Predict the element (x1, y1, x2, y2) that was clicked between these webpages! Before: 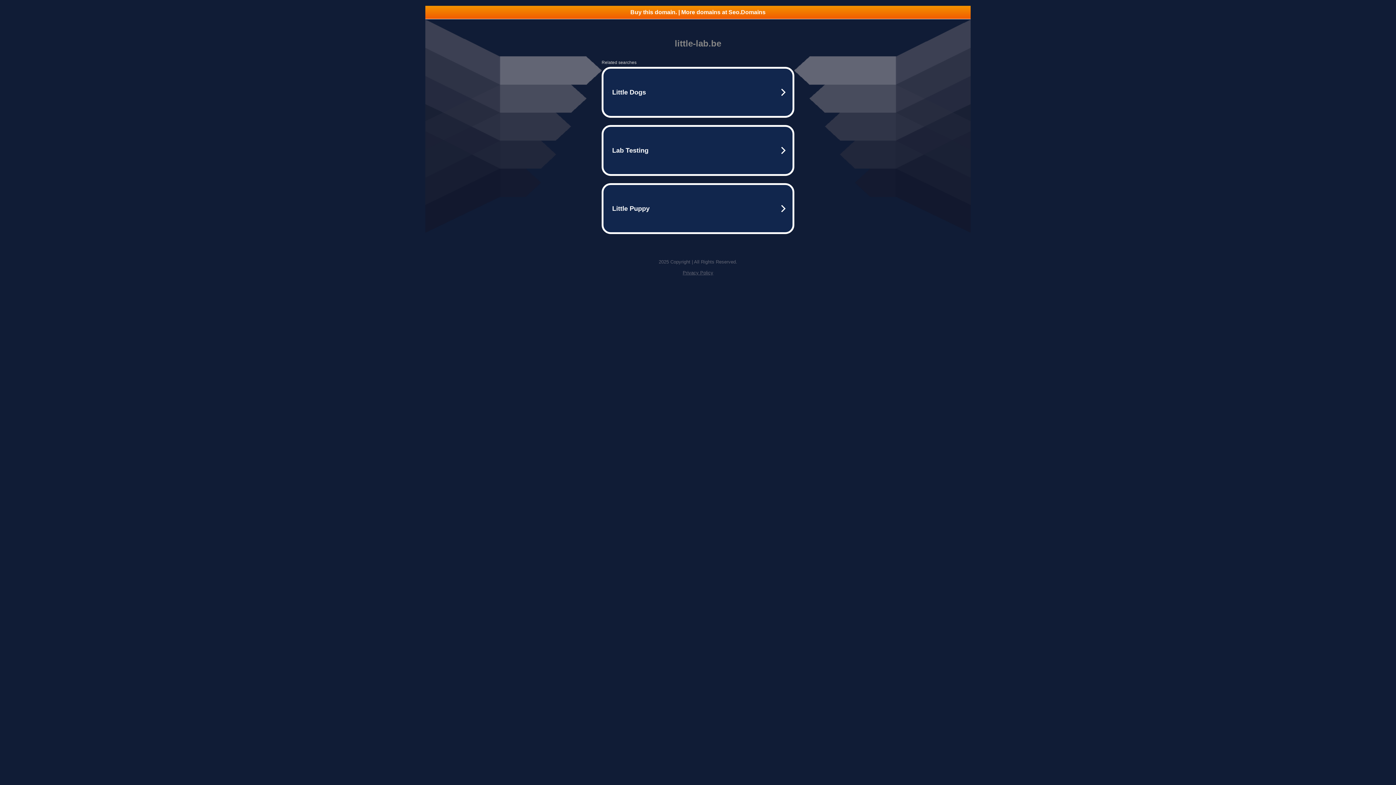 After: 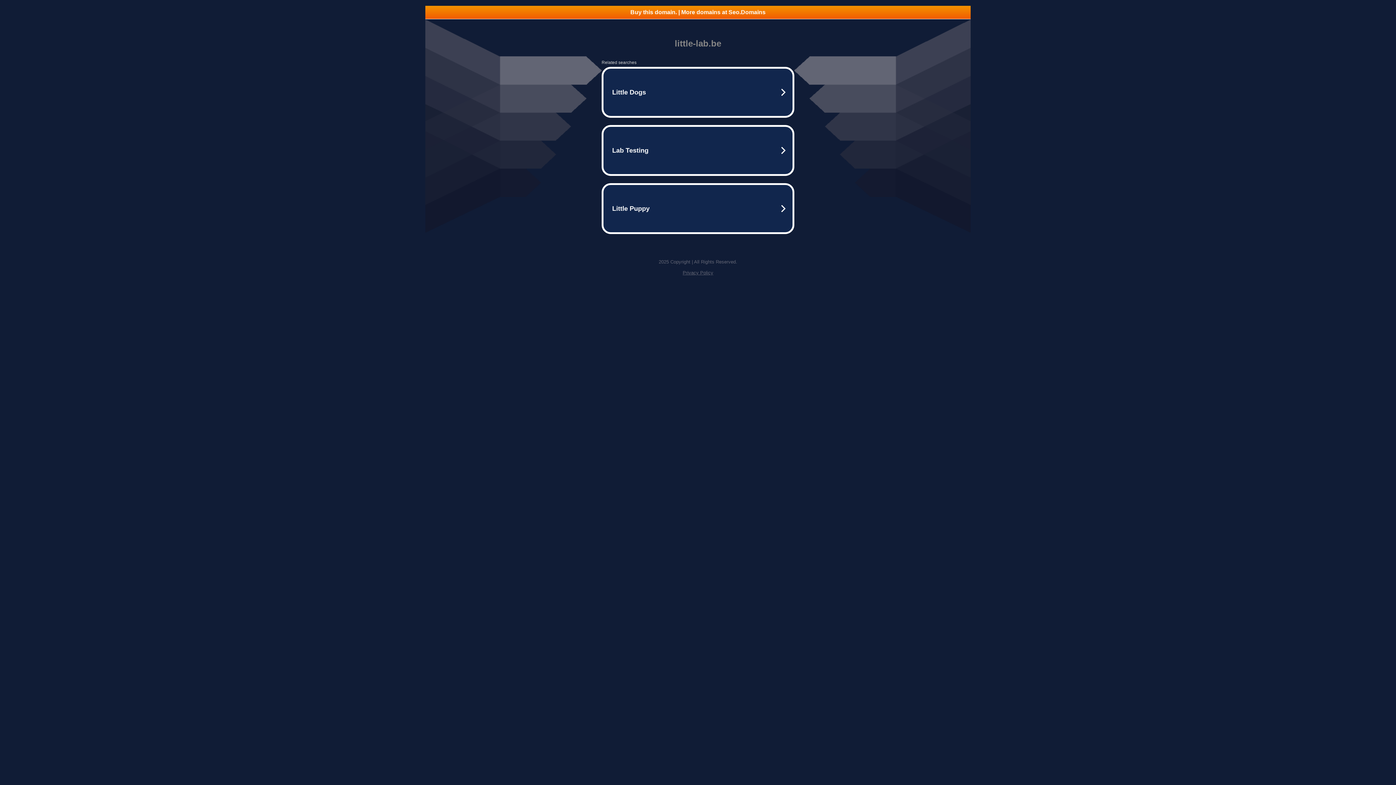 Action: label: Buy this domain. | More domains at Seo.Domains bbox: (425, 5, 970, 18)